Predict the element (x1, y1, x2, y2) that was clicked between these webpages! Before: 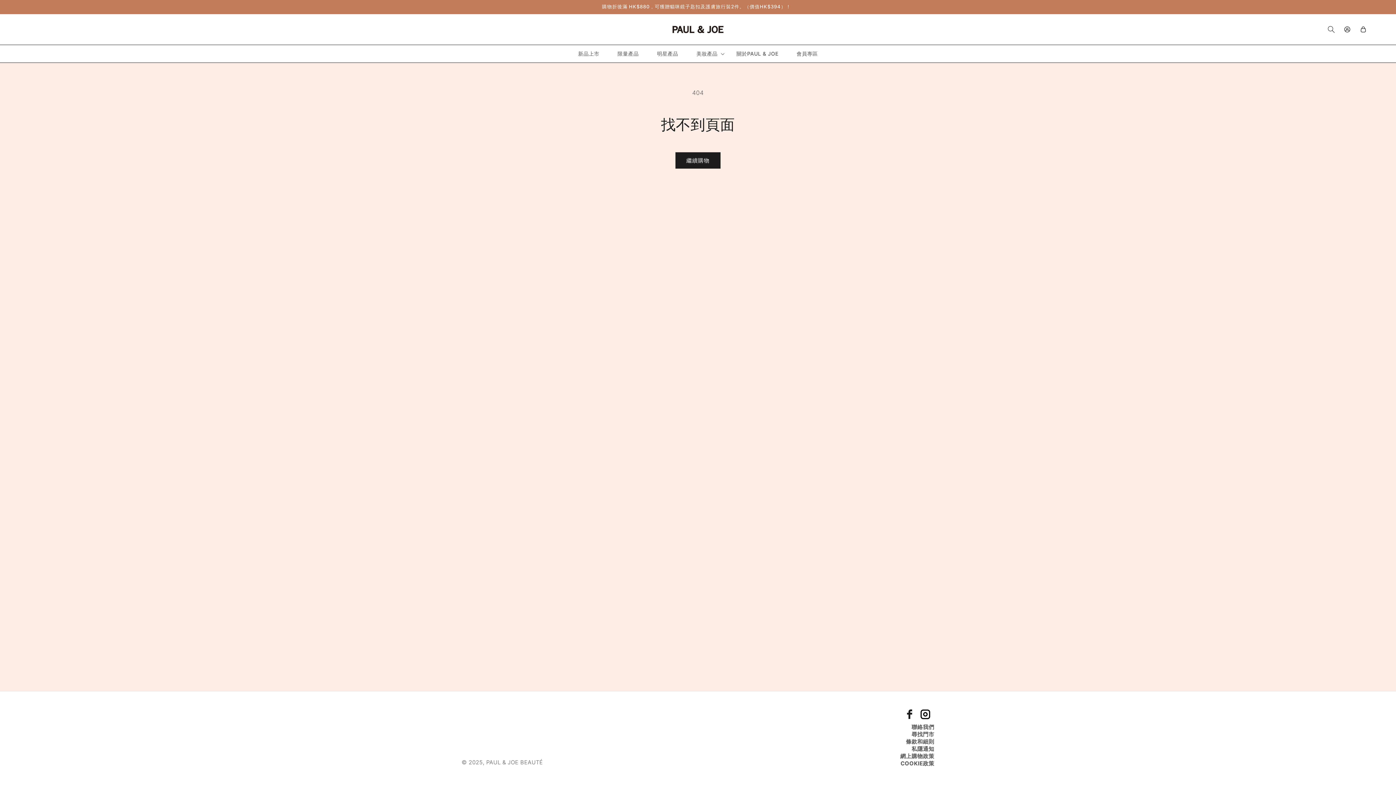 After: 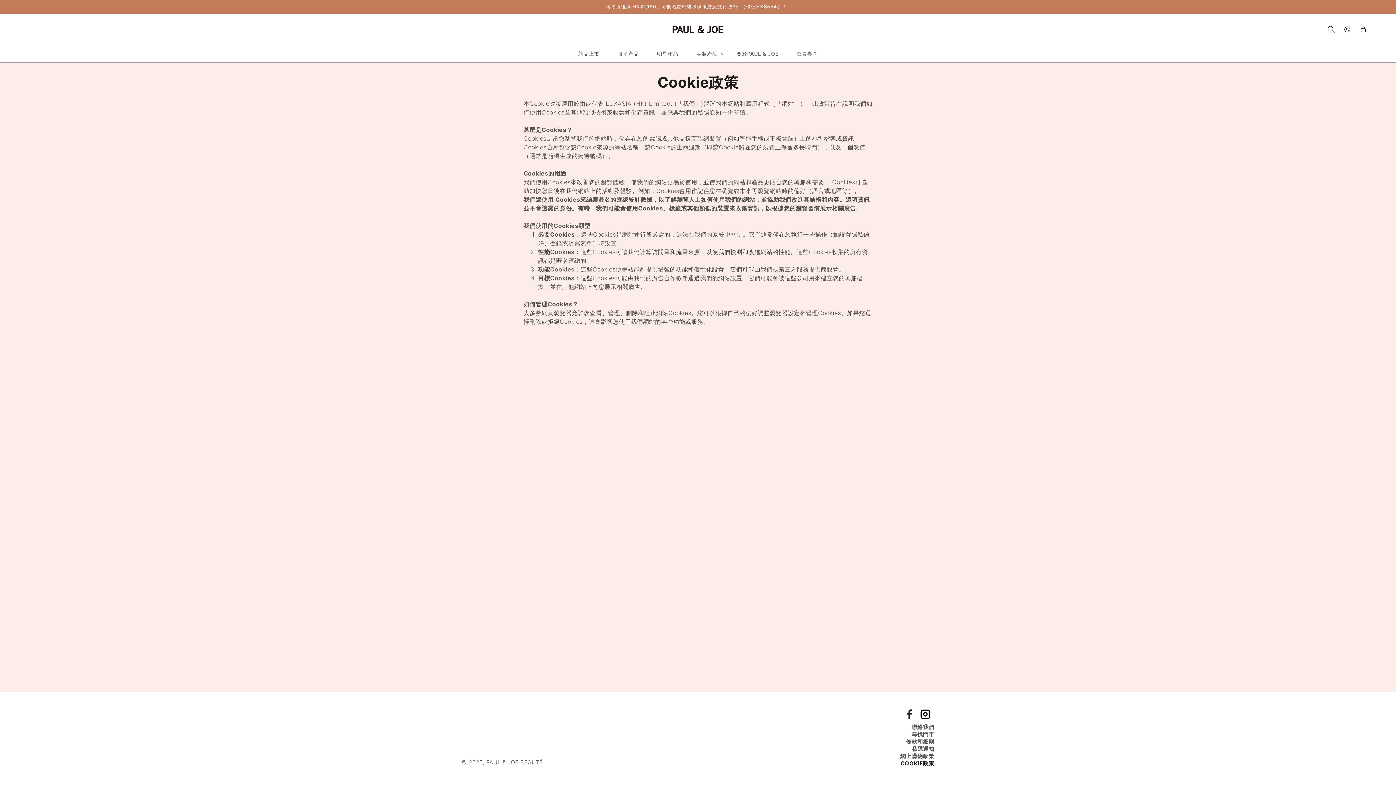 Action: bbox: (900, 760, 934, 767) label: COOKIE政策